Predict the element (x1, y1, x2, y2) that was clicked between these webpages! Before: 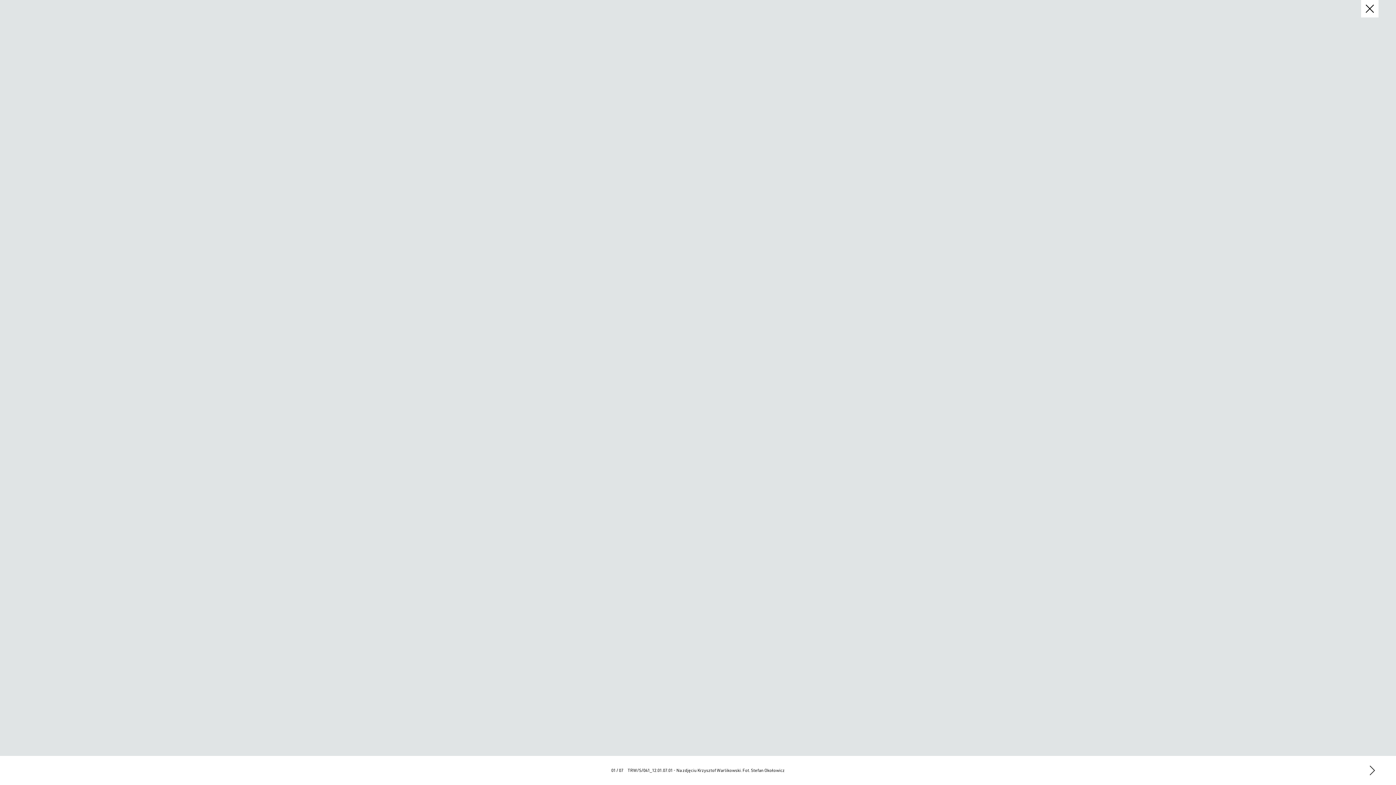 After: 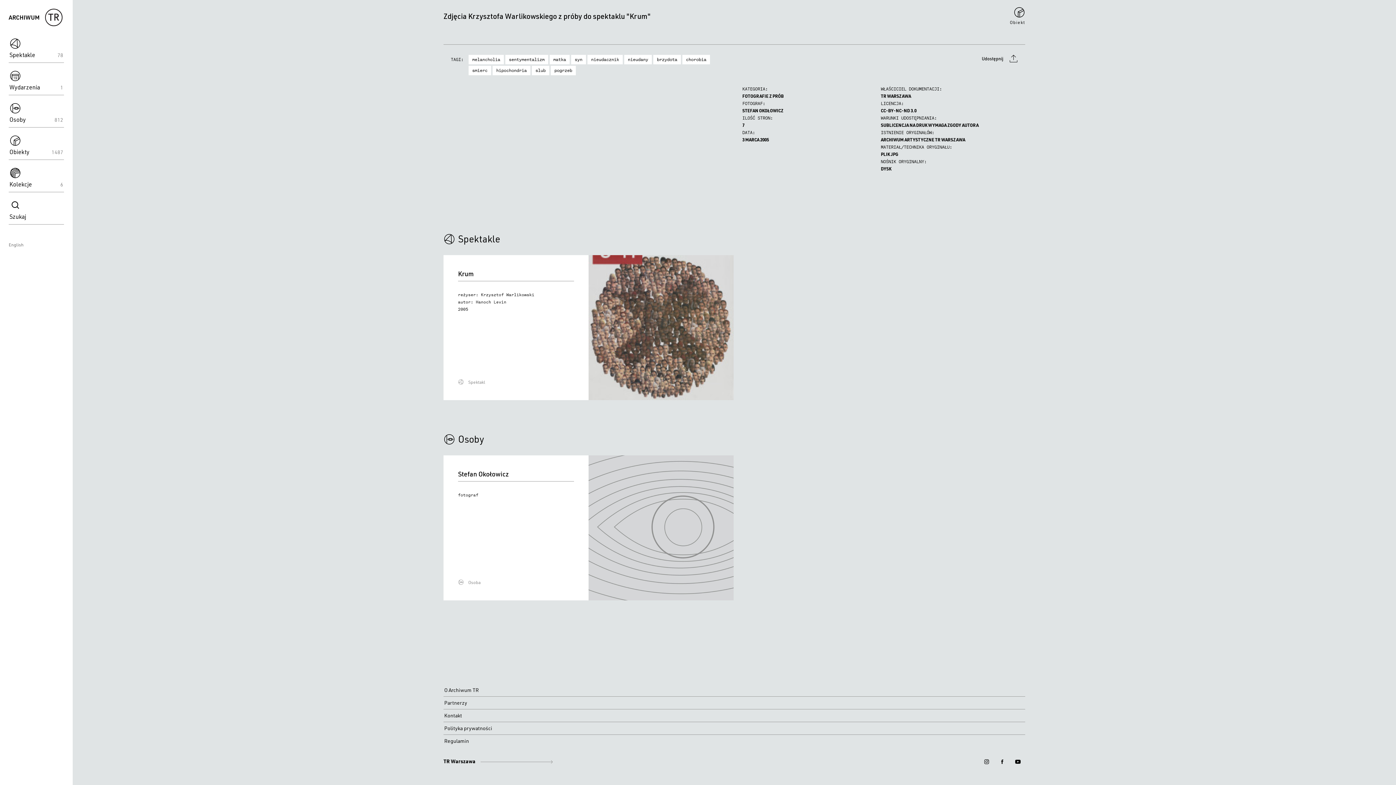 Action: bbox: (1361, 0, 1378, 17)